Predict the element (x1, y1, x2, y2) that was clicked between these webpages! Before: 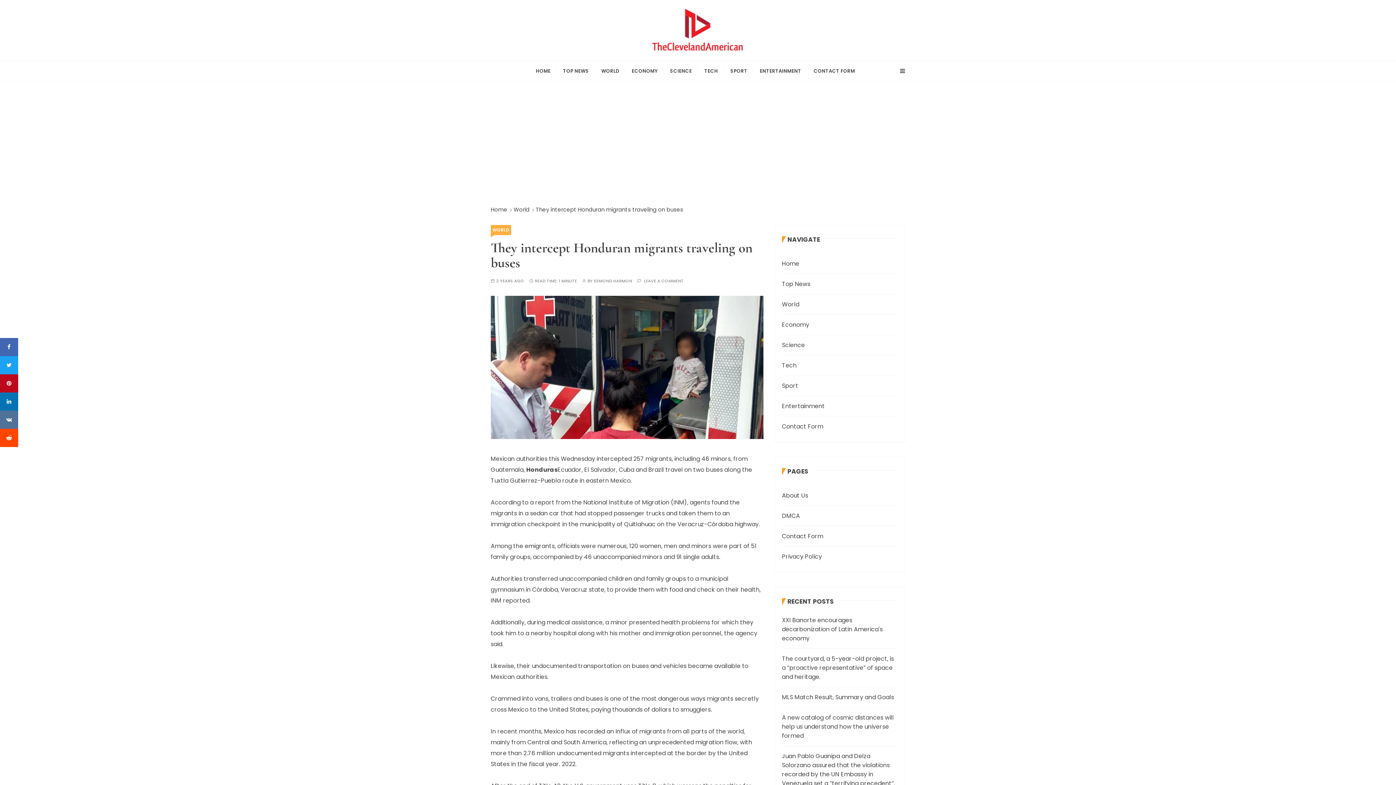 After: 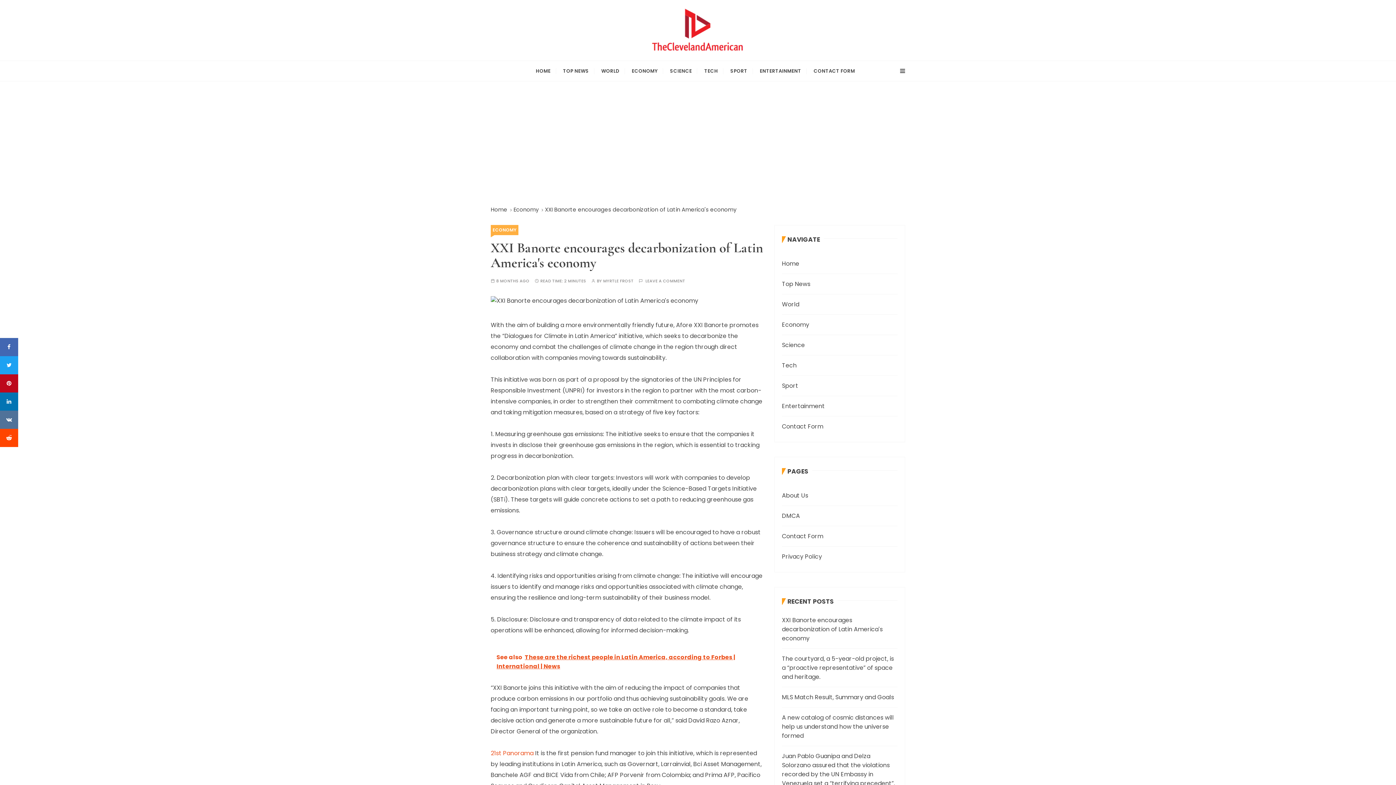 Action: bbox: (782, 616, 897, 643) label: XXI Banorte encourages decarbonization of Latin America's economy